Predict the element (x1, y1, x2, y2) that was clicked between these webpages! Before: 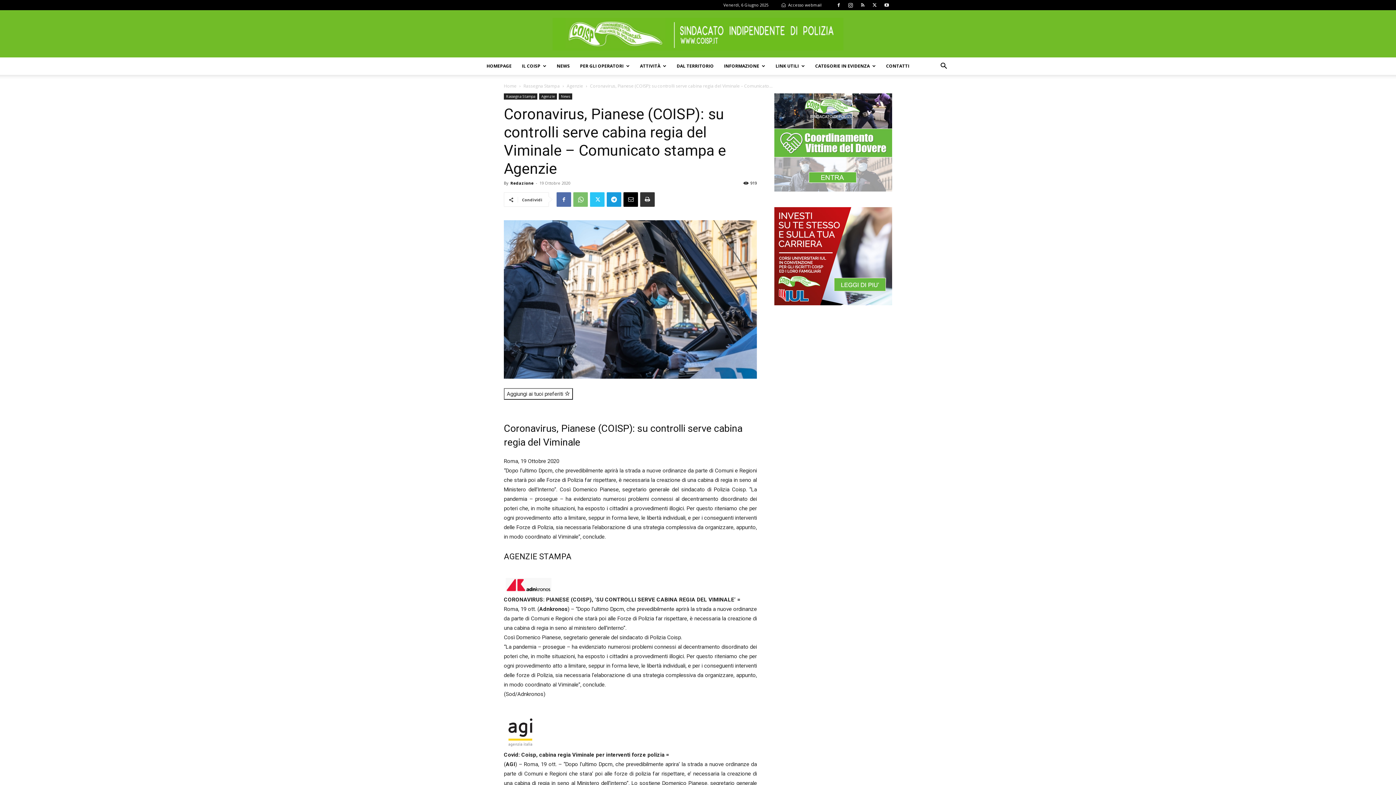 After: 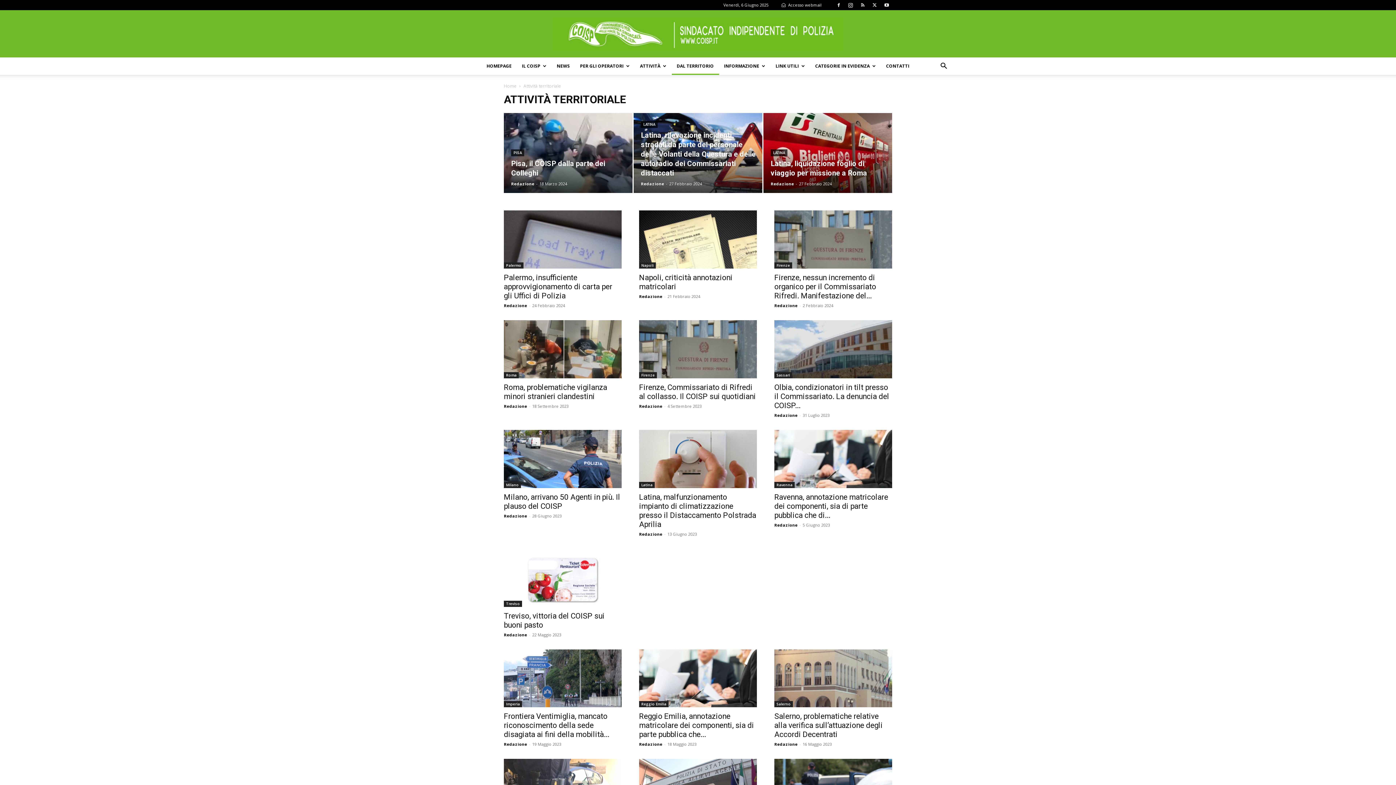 Action: bbox: (671, 57, 719, 74) label: DAL TERRITORIO